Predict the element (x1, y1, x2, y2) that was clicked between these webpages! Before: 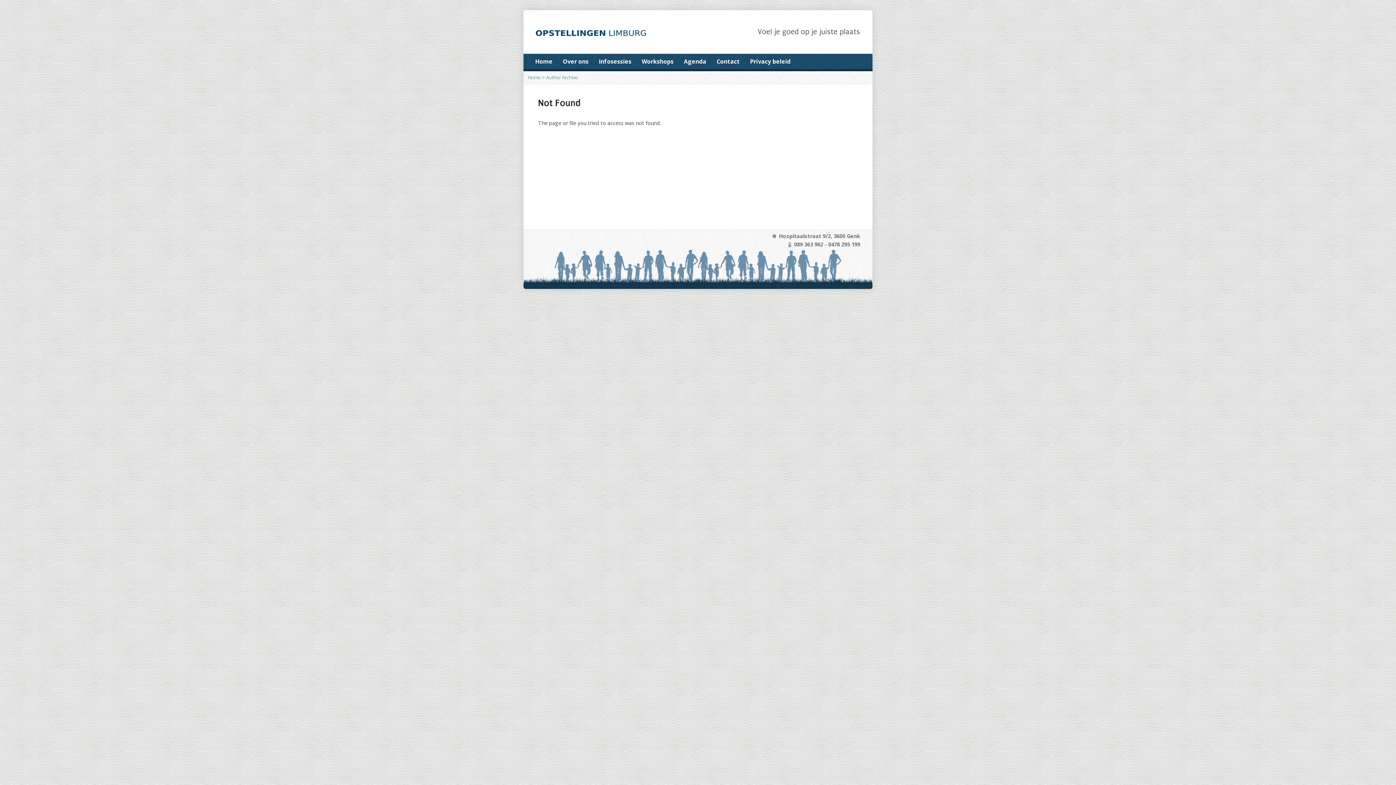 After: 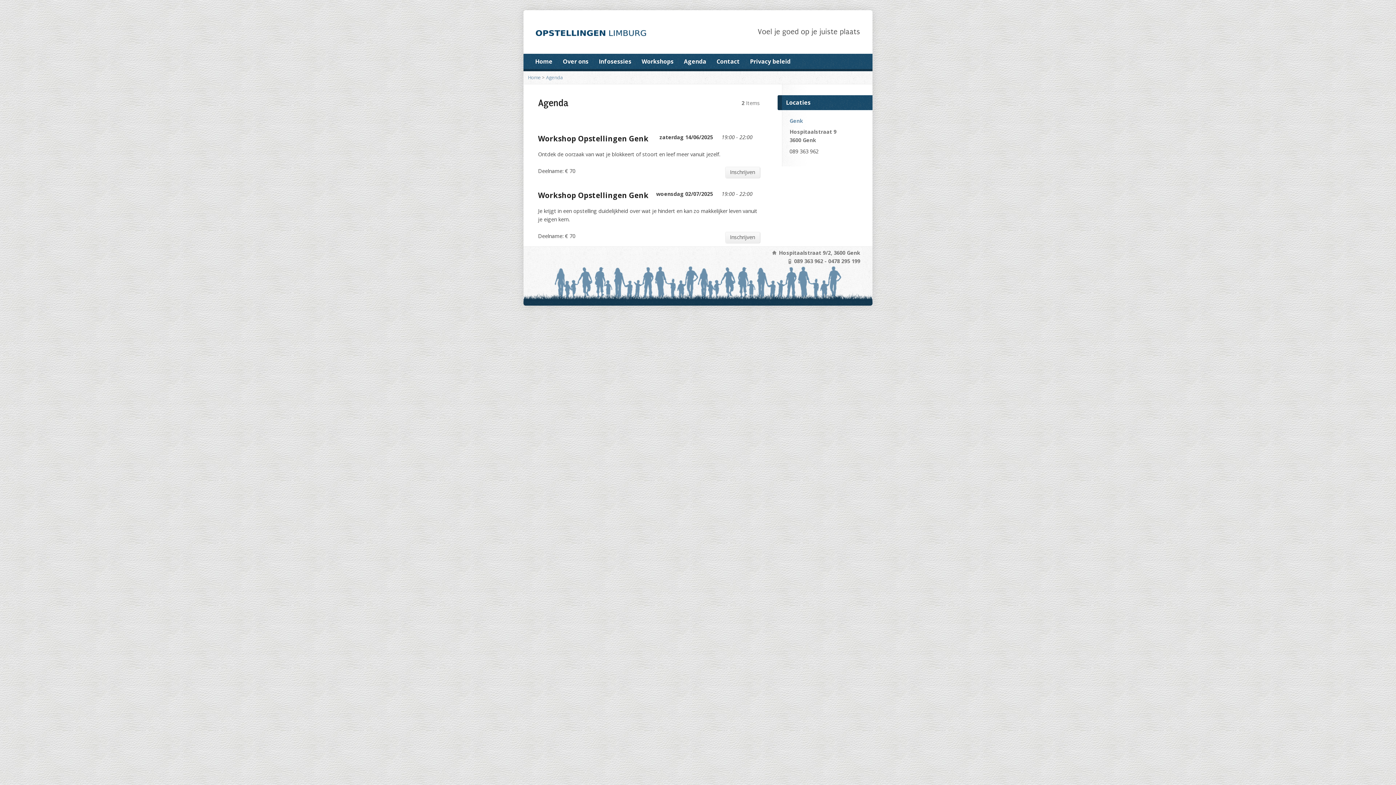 Action: bbox: (684, 56, 706, 67) label: Agenda